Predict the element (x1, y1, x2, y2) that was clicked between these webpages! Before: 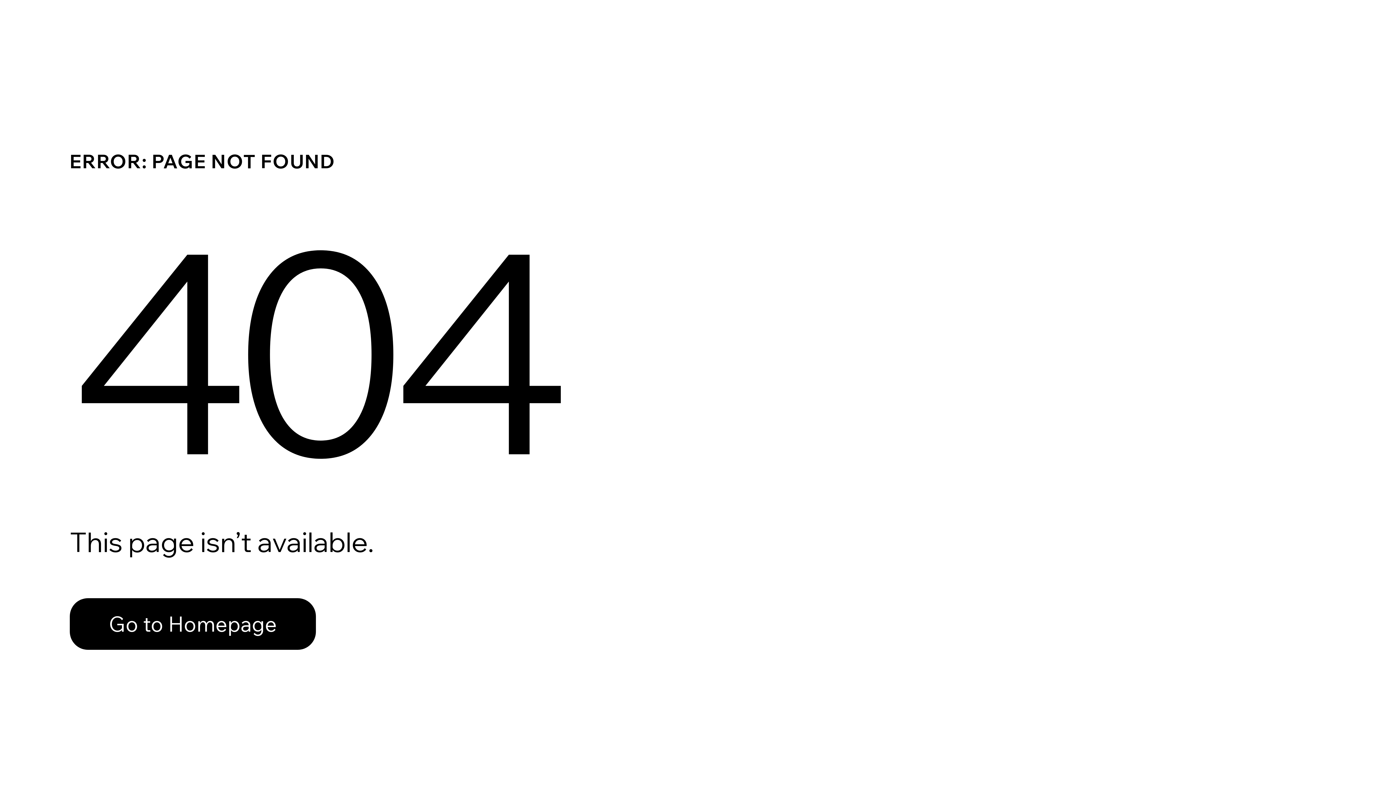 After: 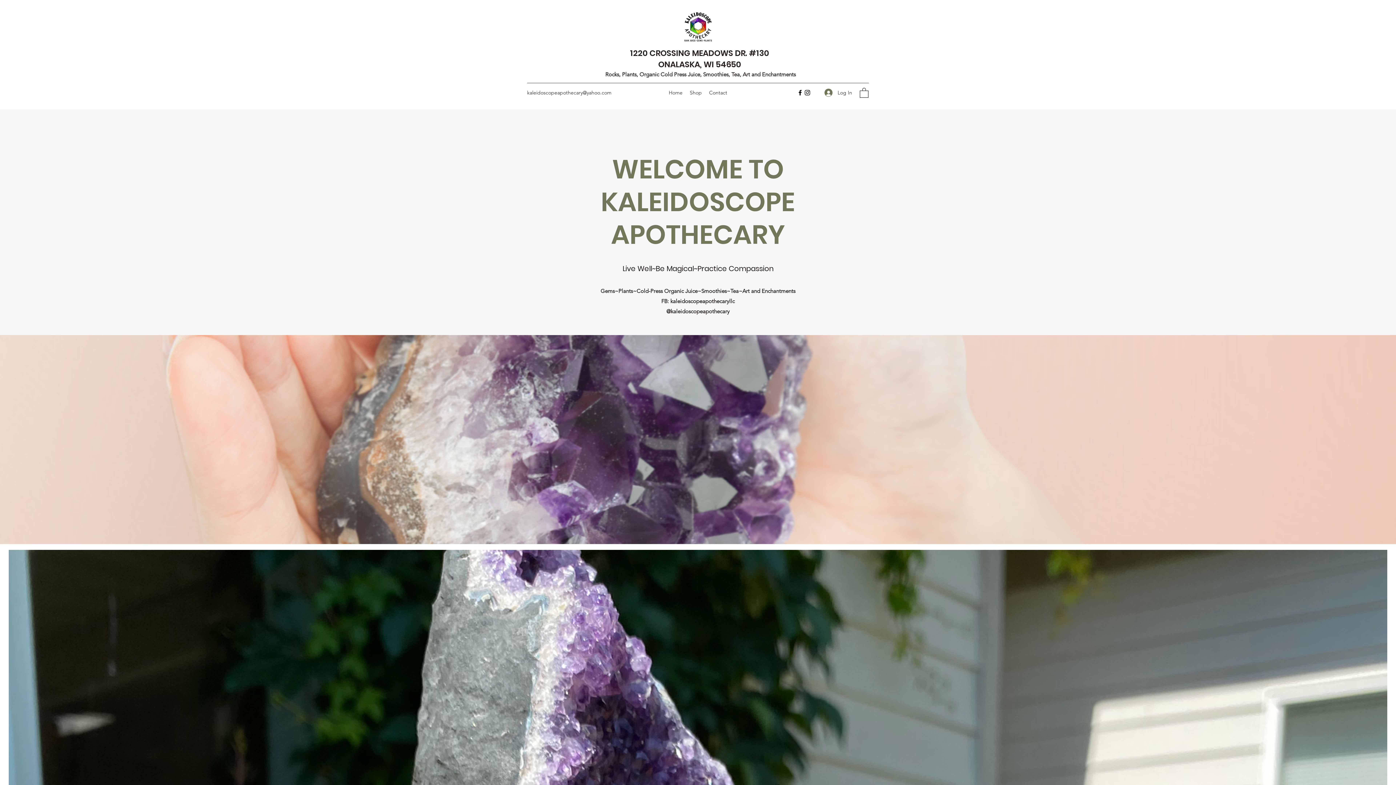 Action: bbox: (69, 582, 768, 659) label: Go to Homepage